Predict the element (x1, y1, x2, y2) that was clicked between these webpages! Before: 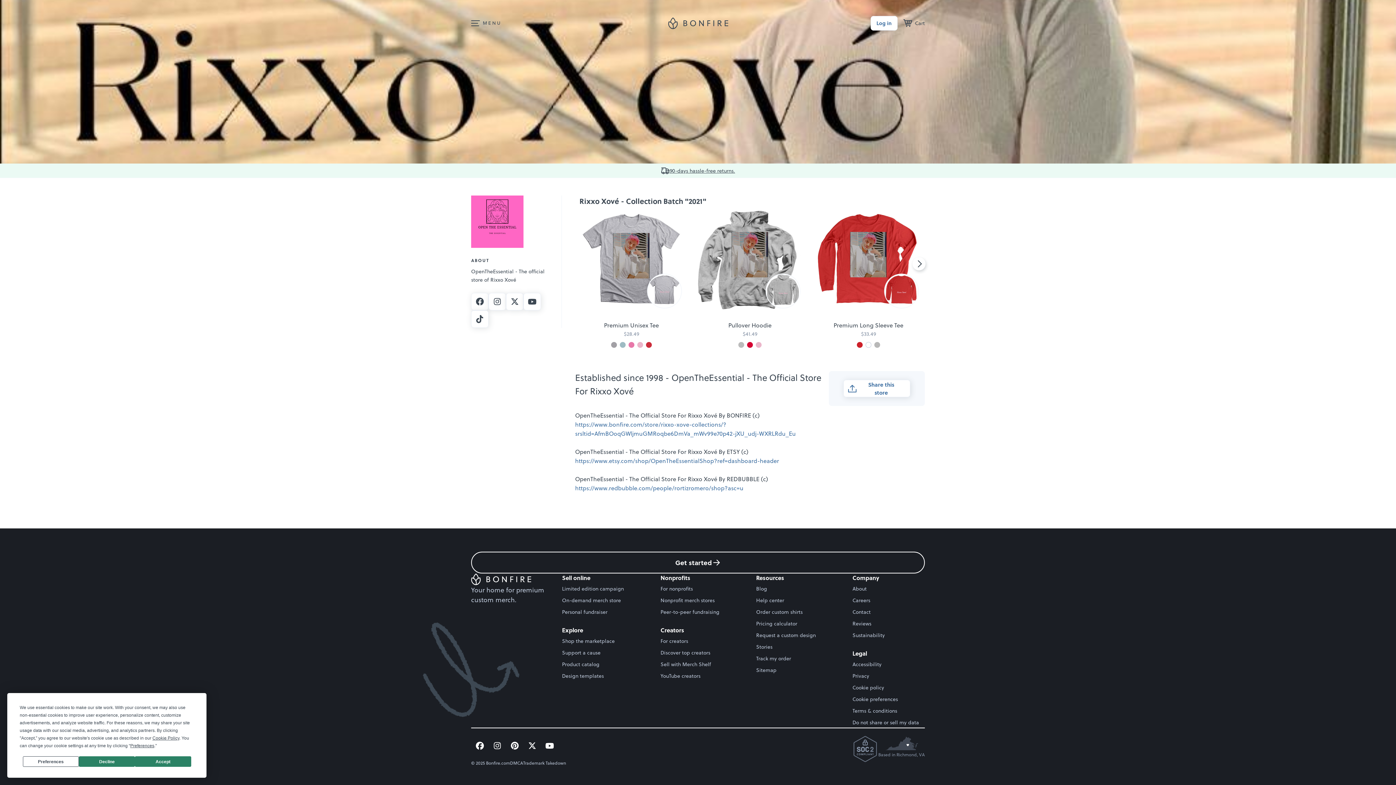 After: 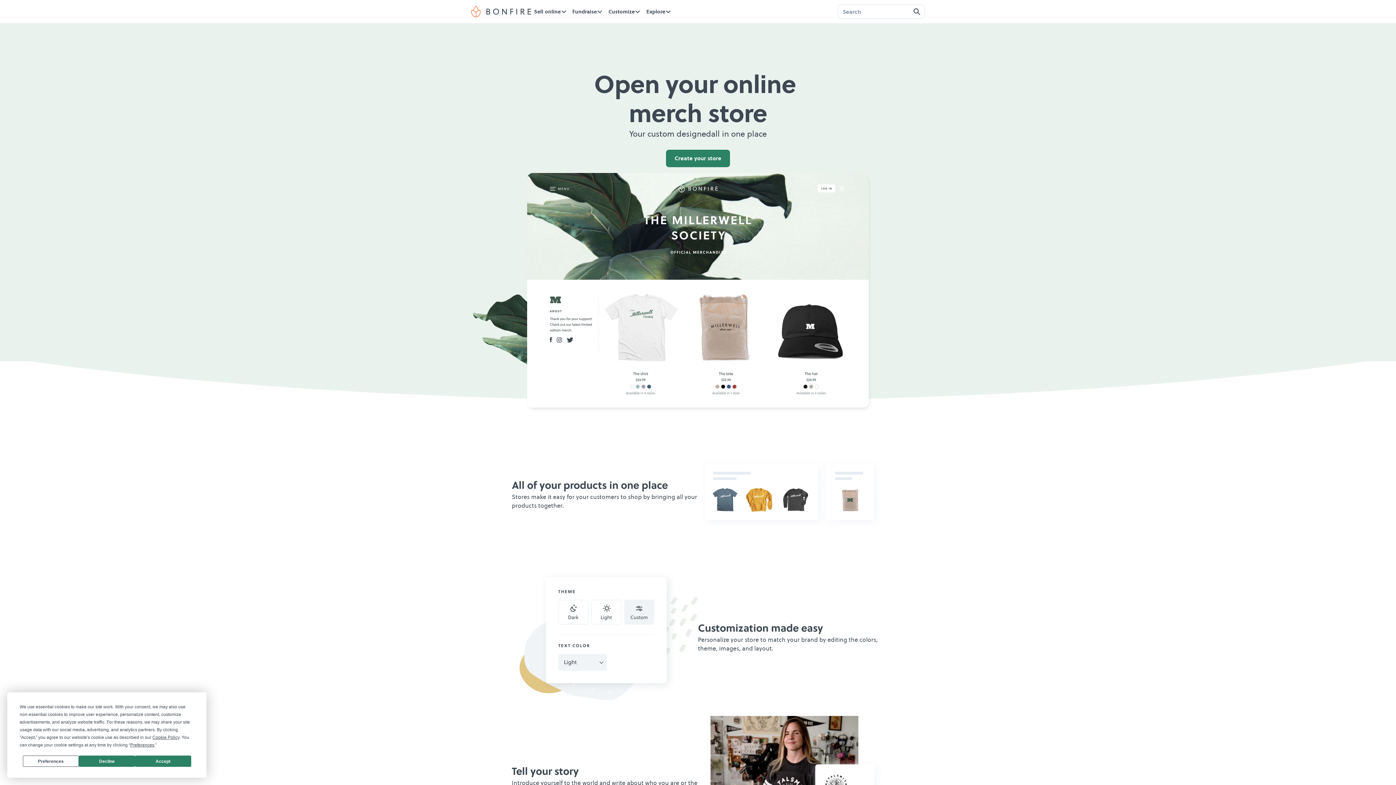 Action: bbox: (562, 597, 621, 604) label: On-demand merch store